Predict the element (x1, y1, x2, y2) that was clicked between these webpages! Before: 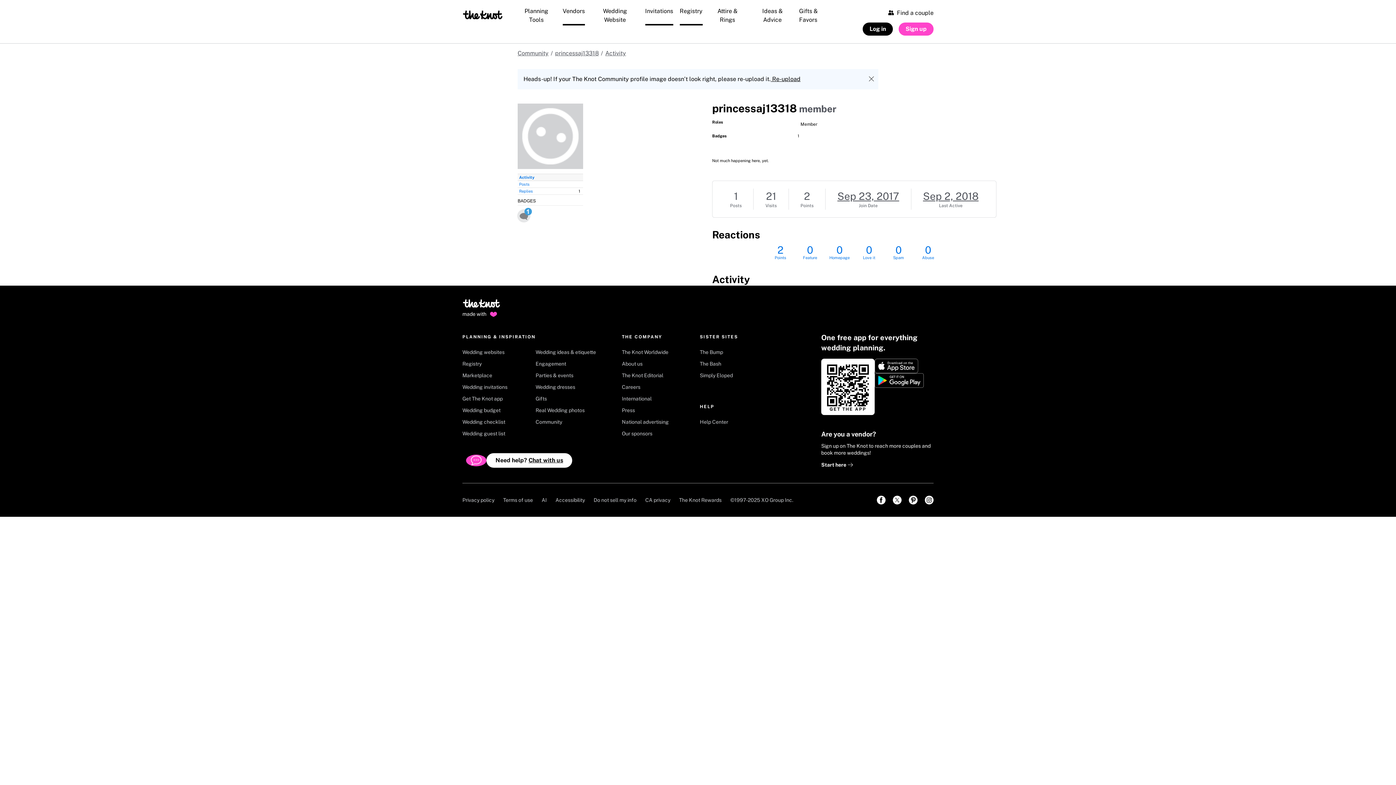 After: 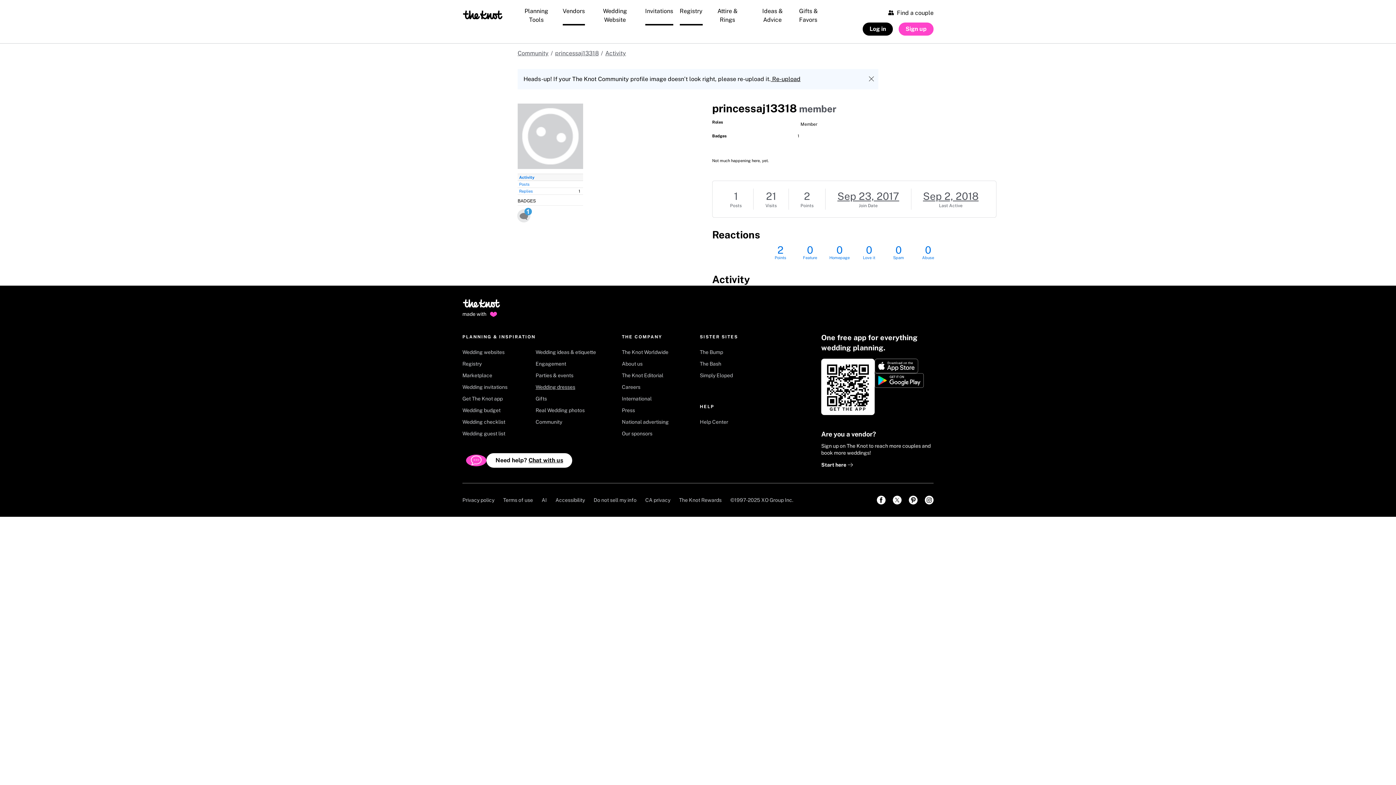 Action: bbox: (535, 383, 601, 395) label: Wedding dresses